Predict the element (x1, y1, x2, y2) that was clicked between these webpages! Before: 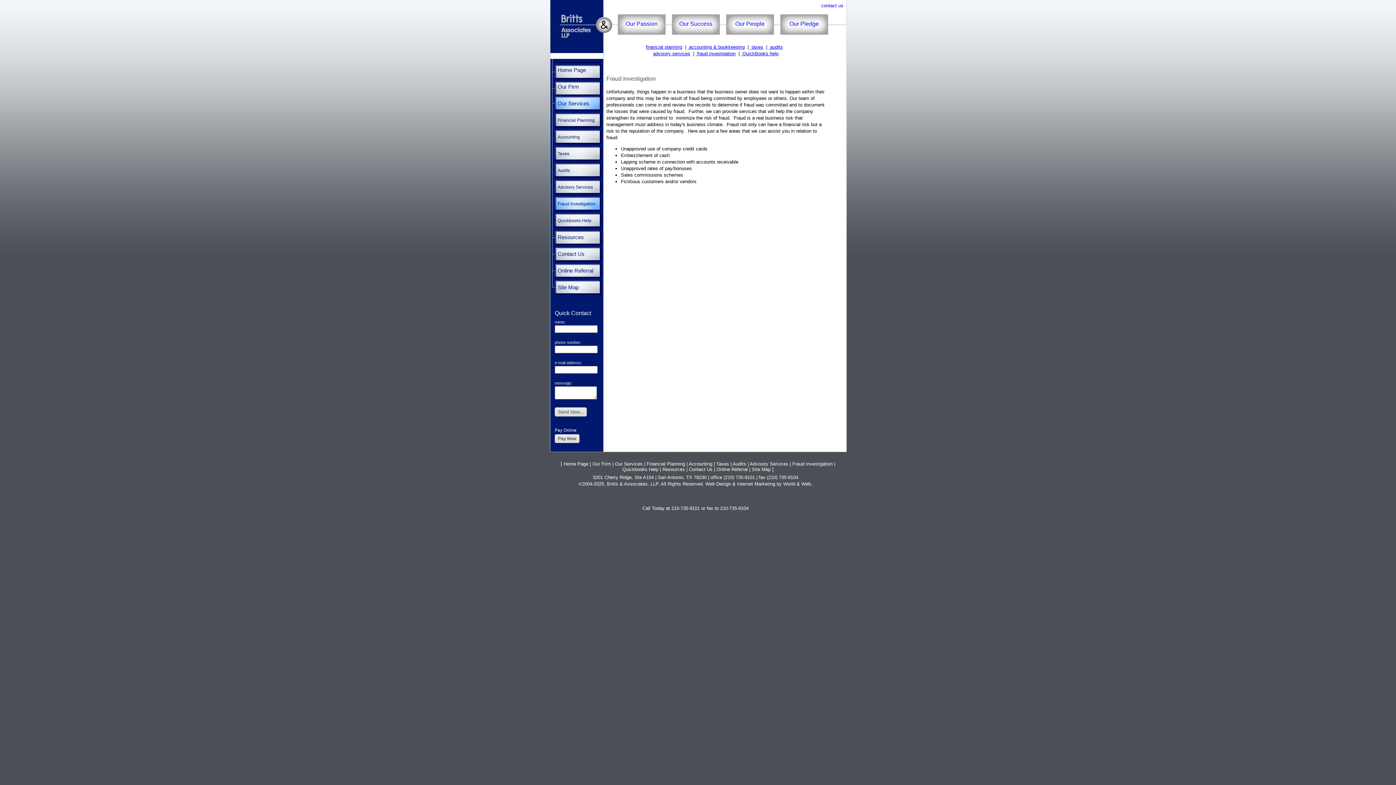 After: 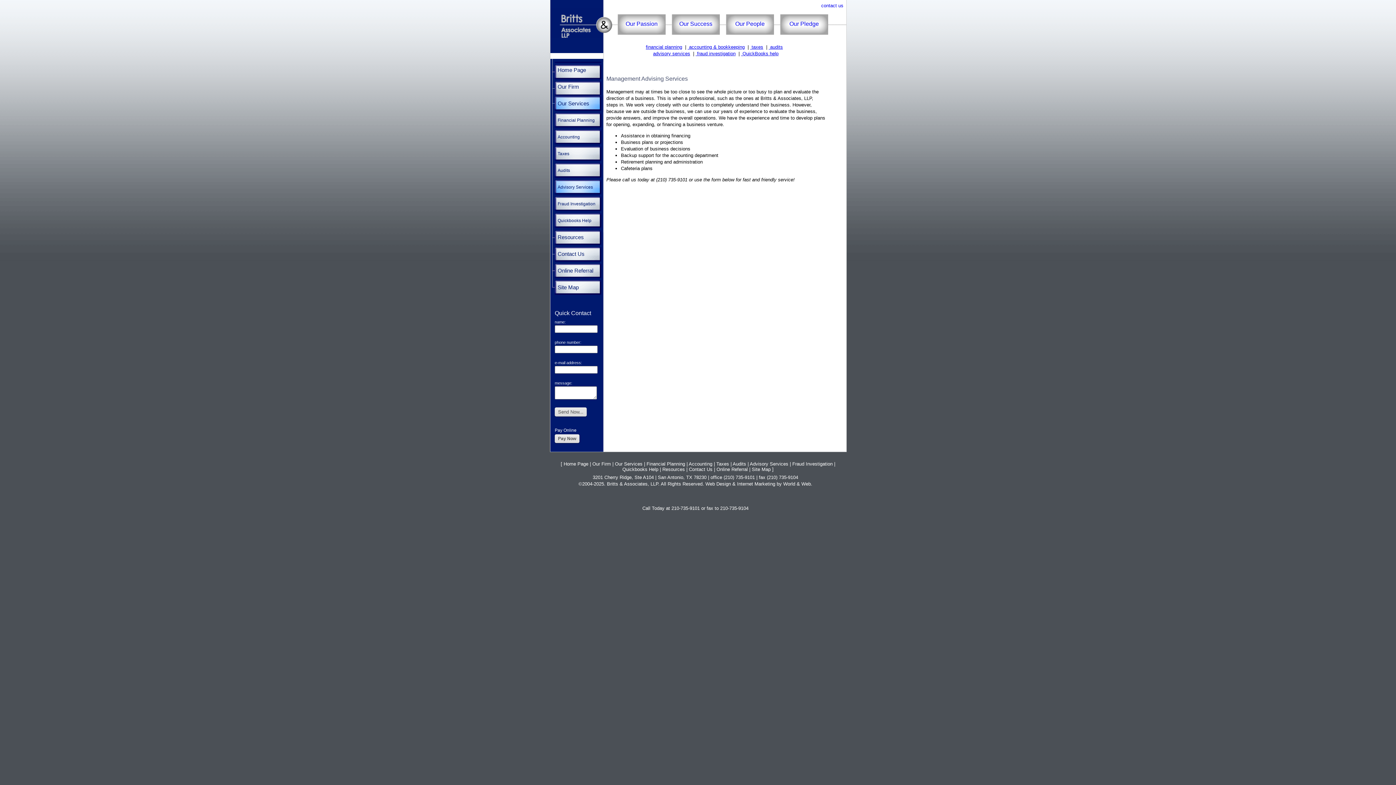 Action: bbox: (750, 461, 788, 466) label: Advisory Services